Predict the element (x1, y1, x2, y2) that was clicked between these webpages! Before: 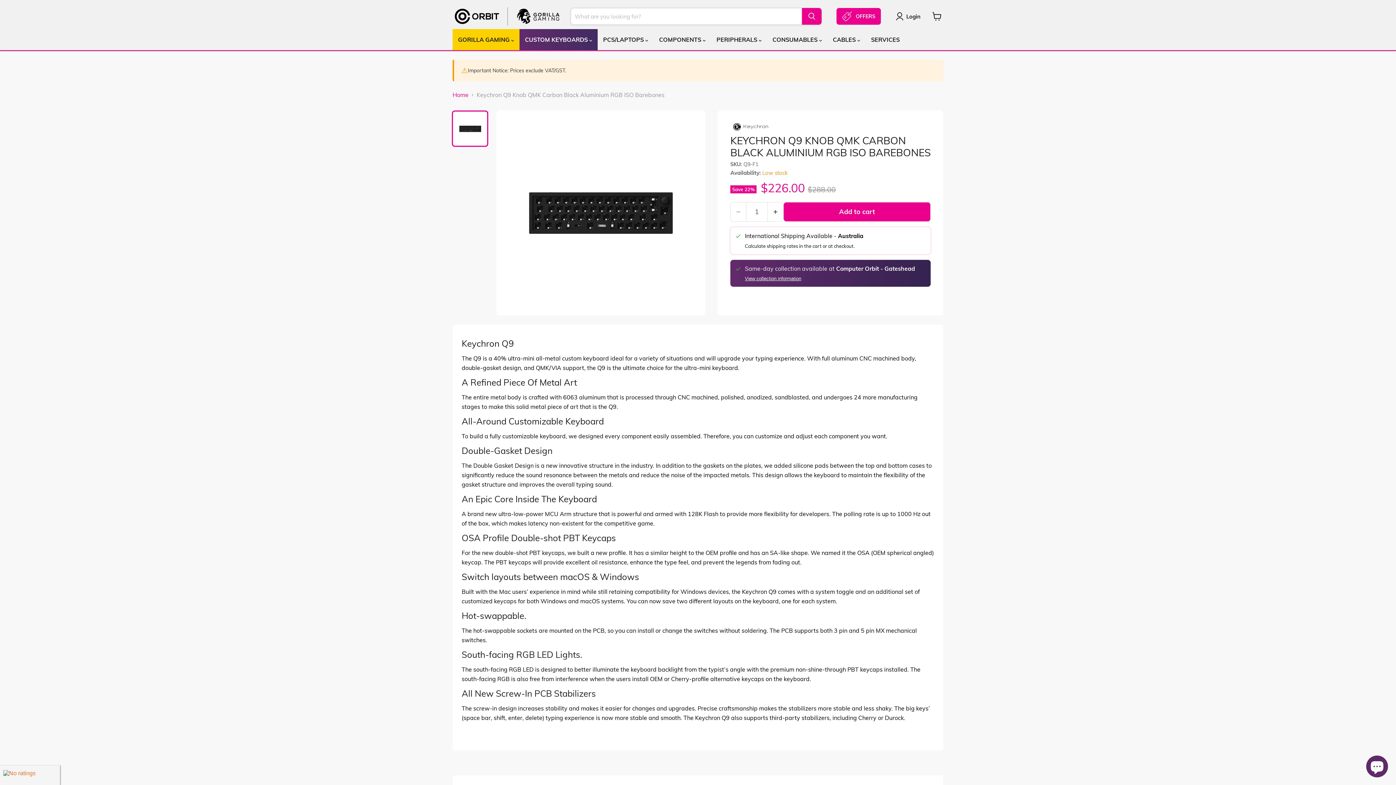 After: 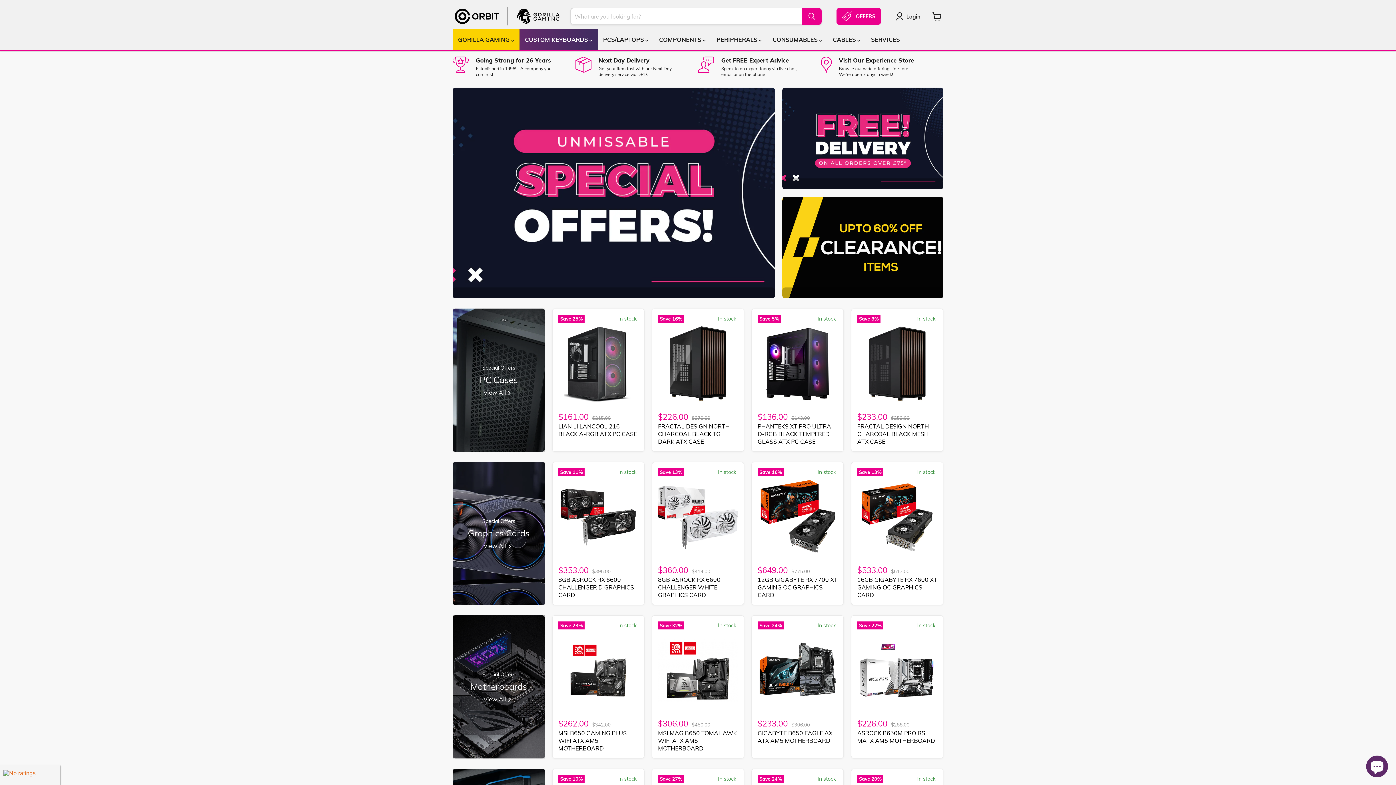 Action: label: OFFERS bbox: (836, 7, 881, 25)